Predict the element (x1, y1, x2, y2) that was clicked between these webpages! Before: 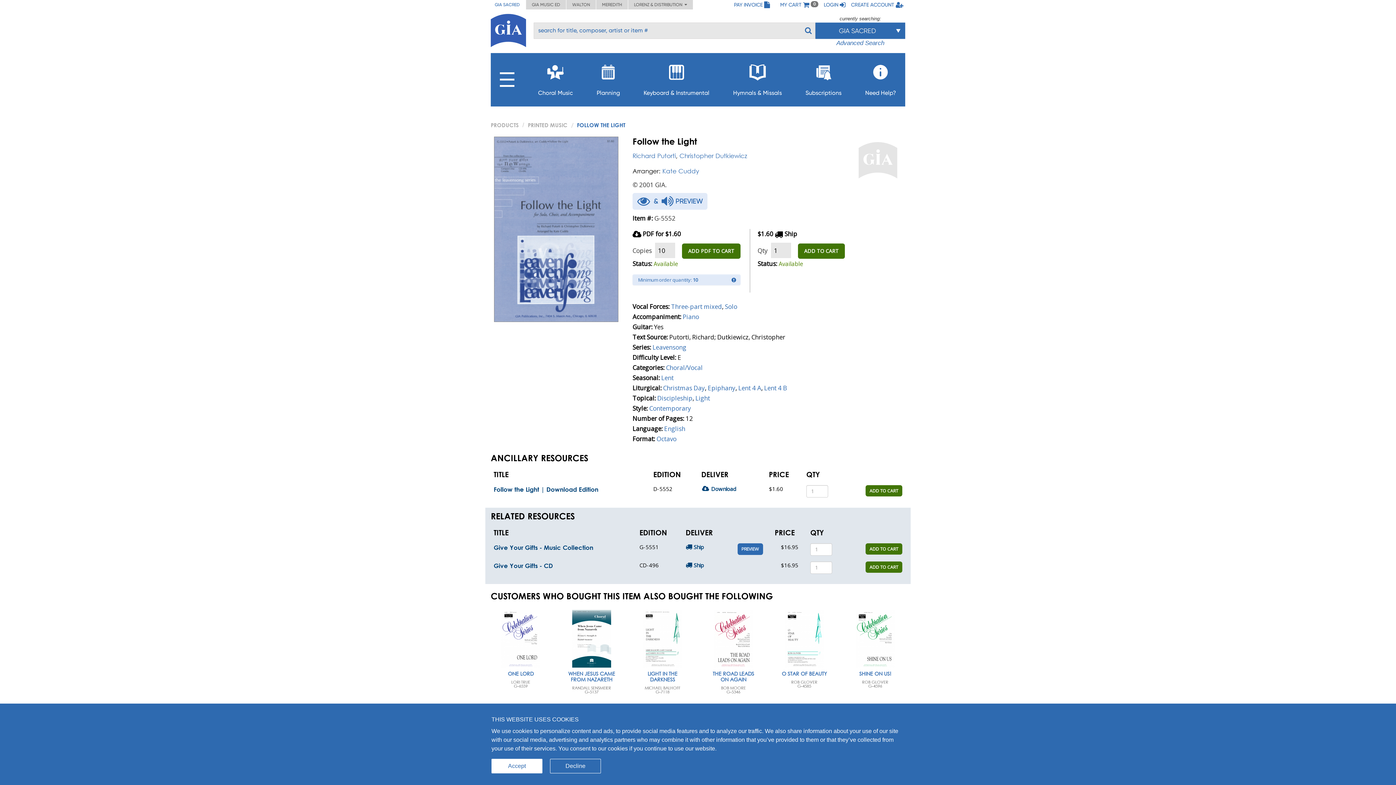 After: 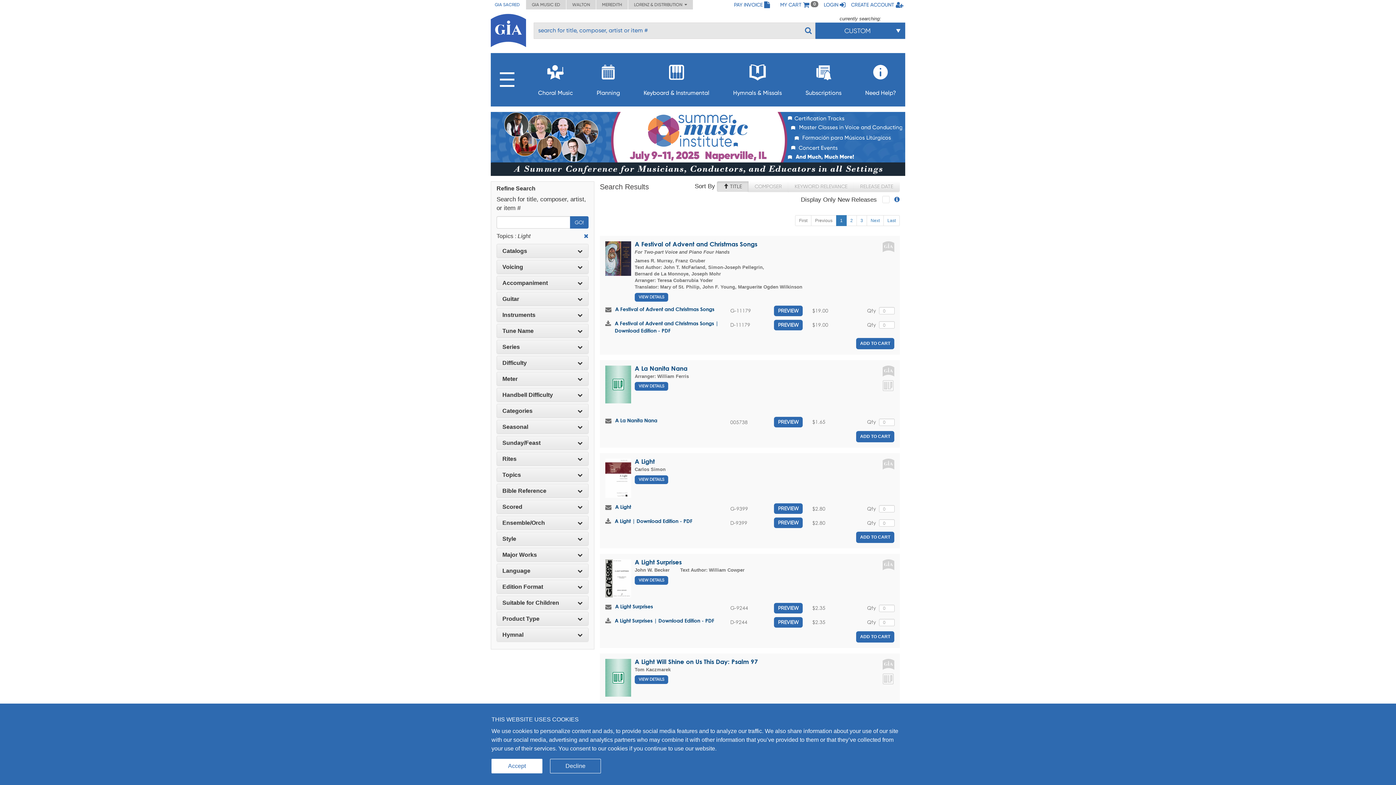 Action: bbox: (695, 394, 710, 402) label: Light